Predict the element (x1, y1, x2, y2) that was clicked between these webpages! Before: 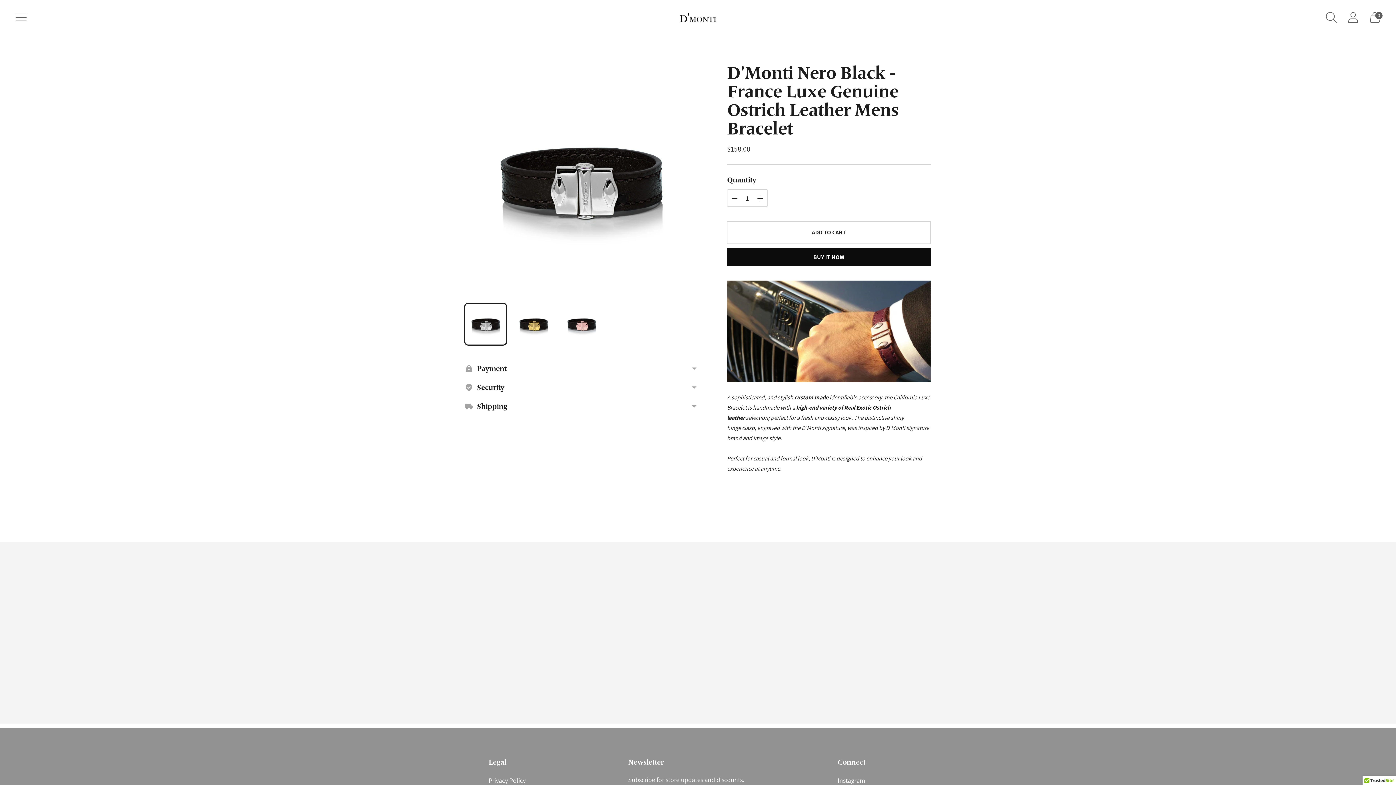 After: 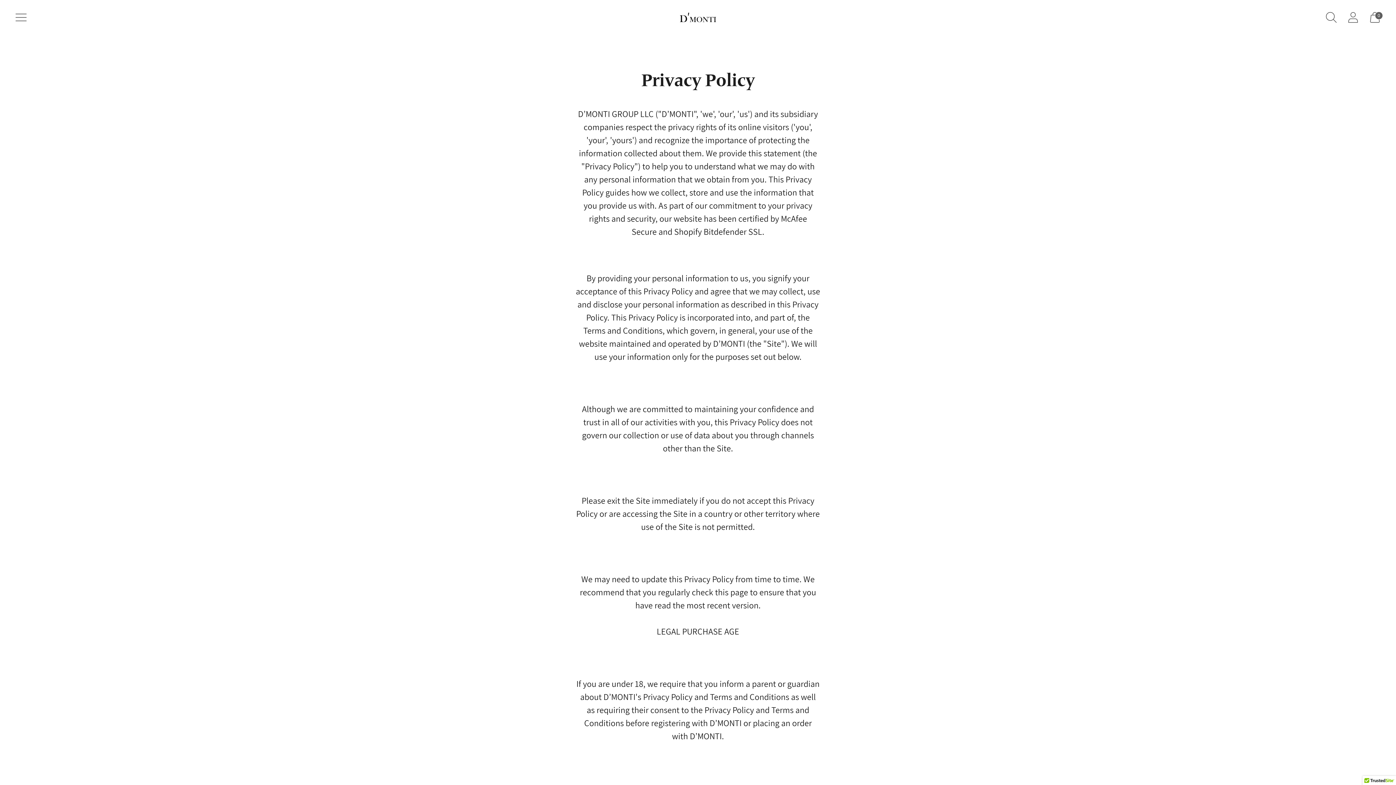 Action: label: Privacy Policy bbox: (488, 776, 525, 785)